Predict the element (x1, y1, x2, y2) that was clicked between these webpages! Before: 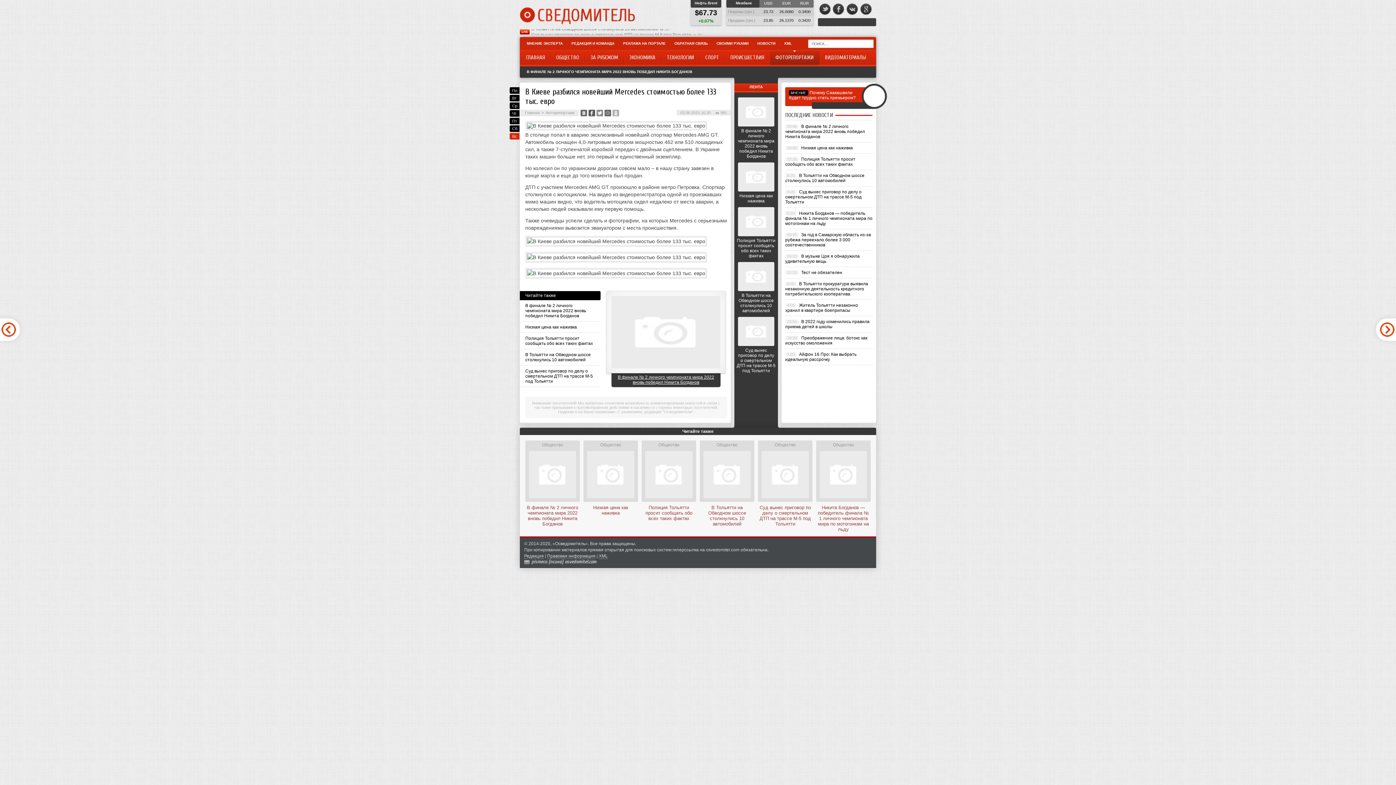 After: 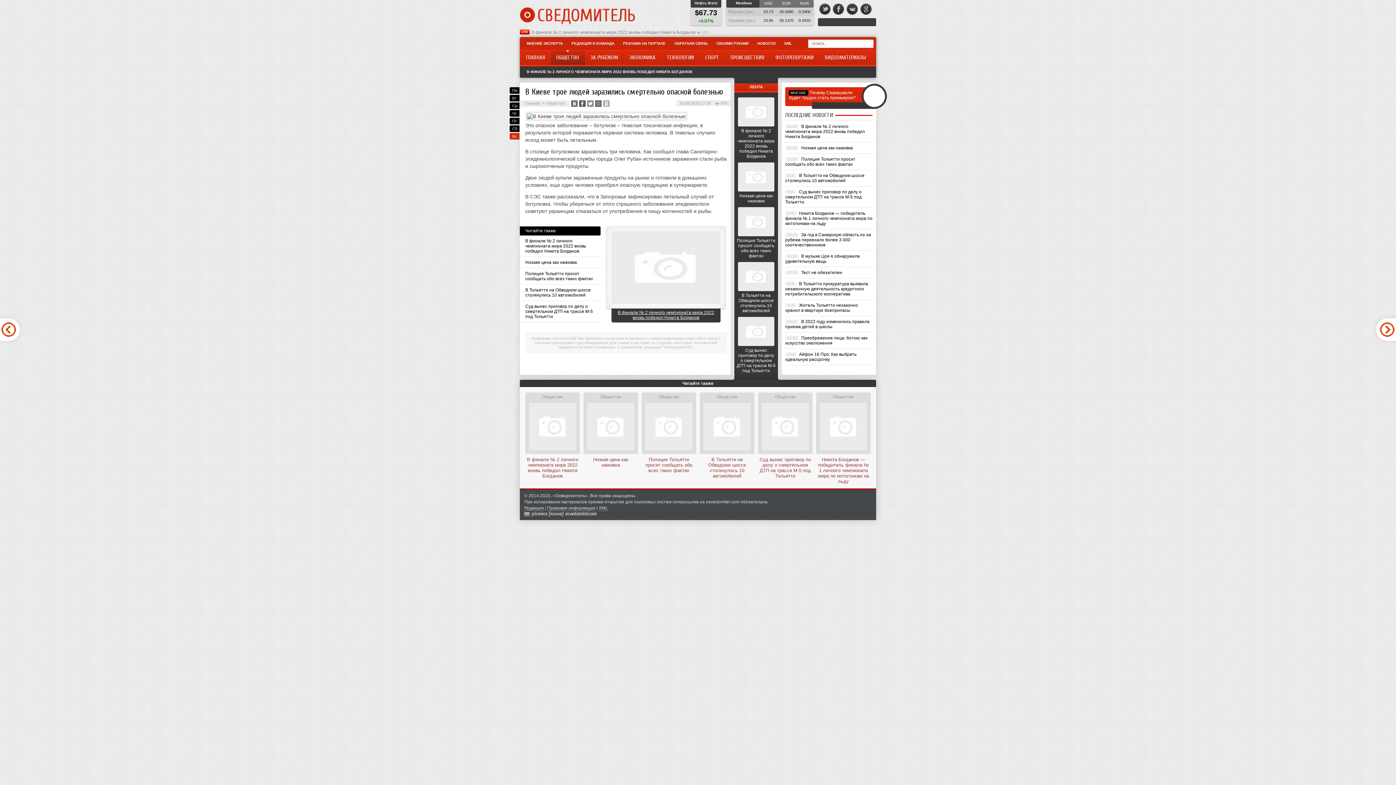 Action: bbox: (1372, 340, 1400, 346)